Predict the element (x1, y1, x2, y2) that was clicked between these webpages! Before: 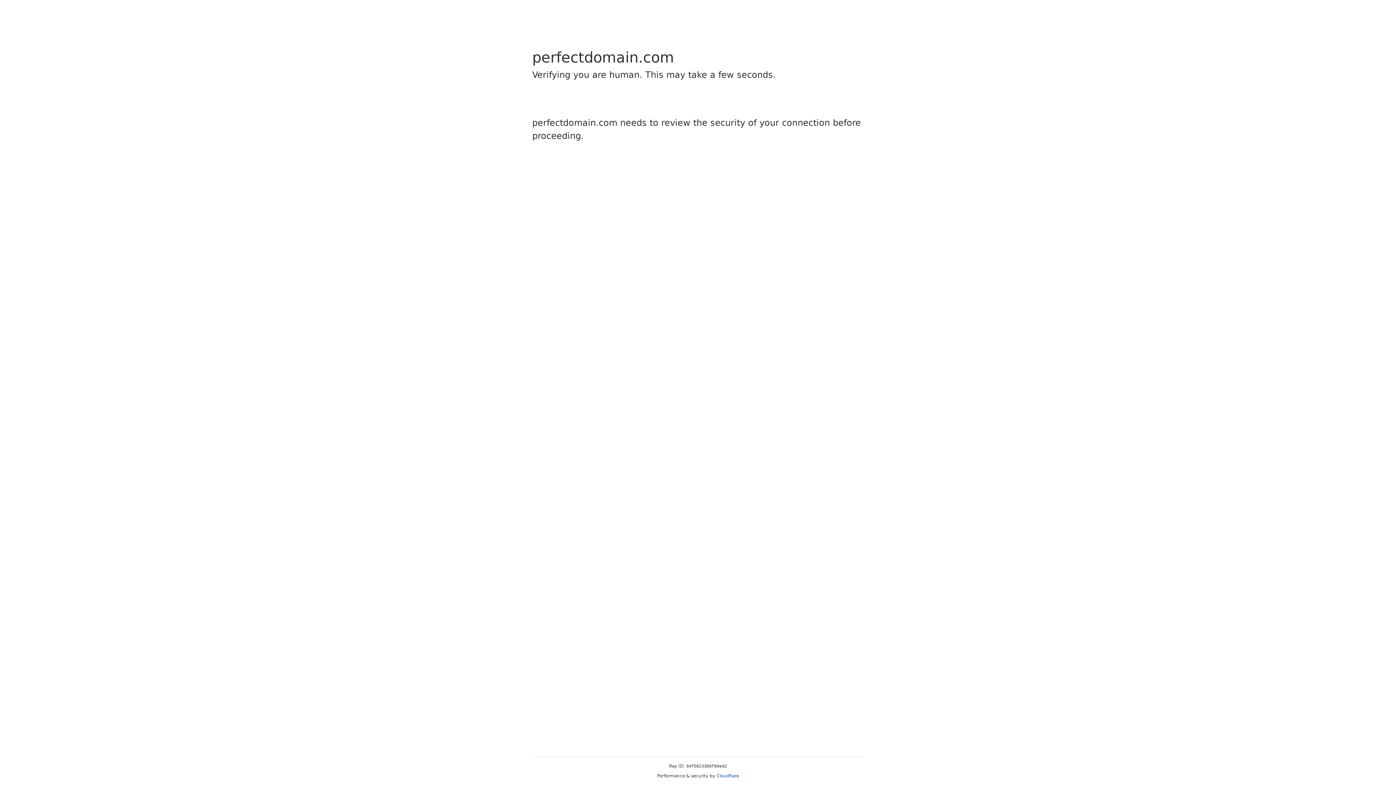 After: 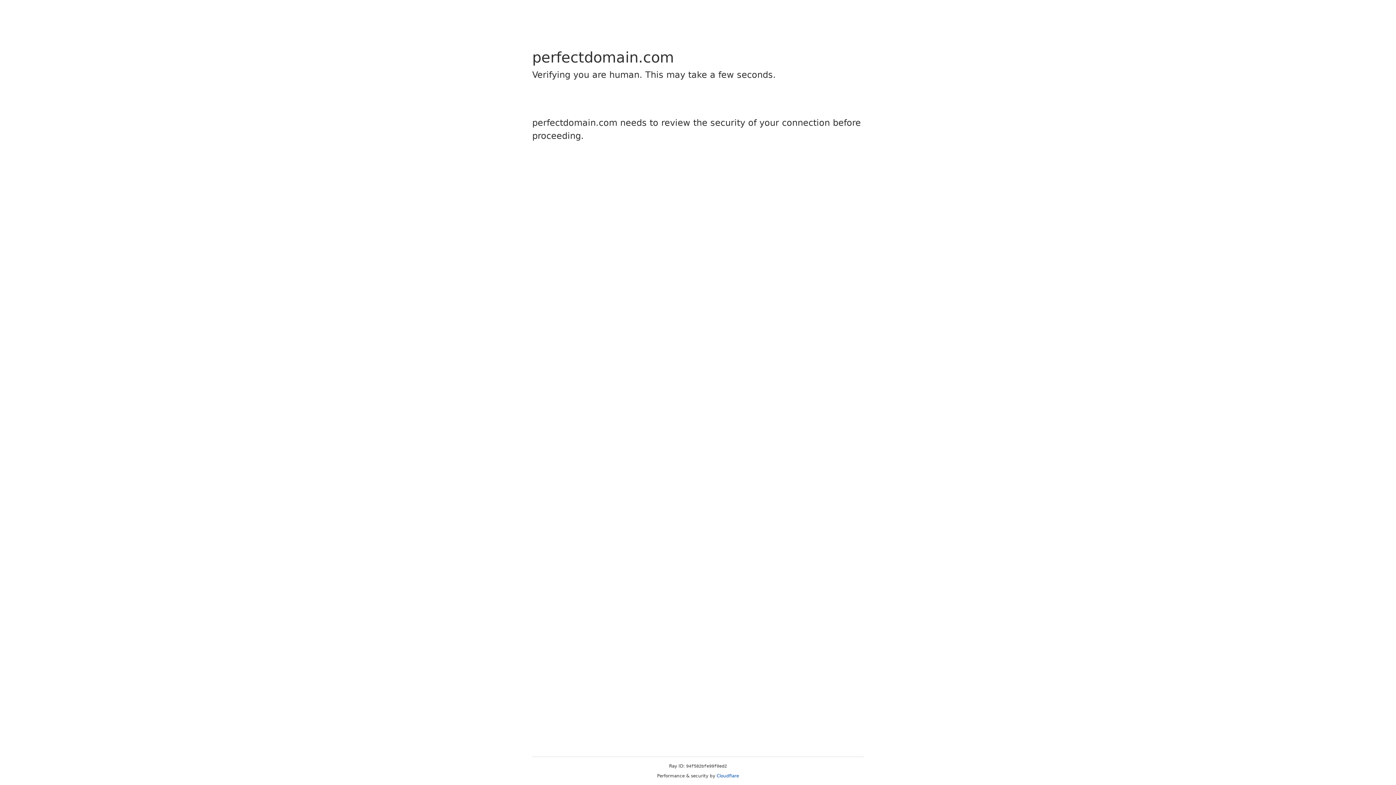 Action: bbox: (716, 773, 739, 778) label: Cloudflare